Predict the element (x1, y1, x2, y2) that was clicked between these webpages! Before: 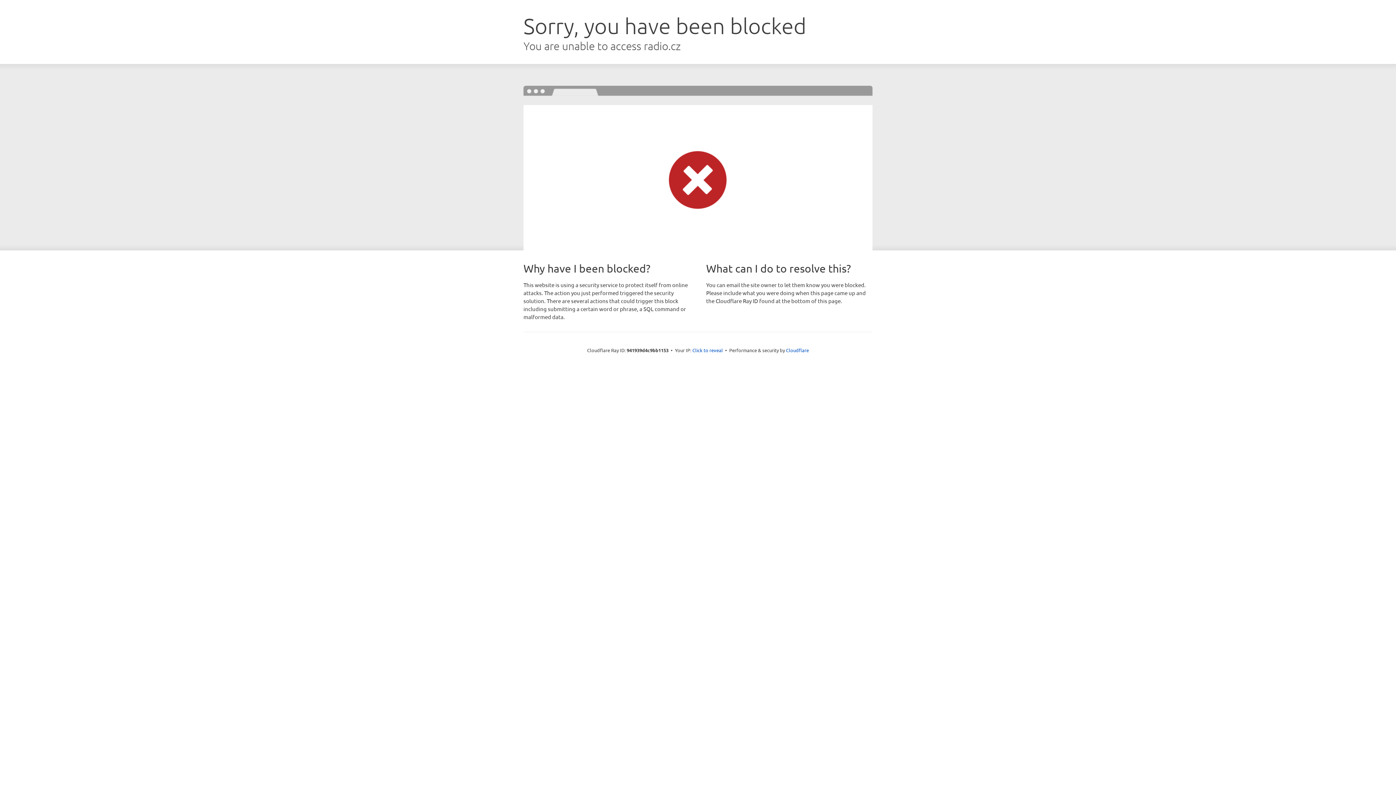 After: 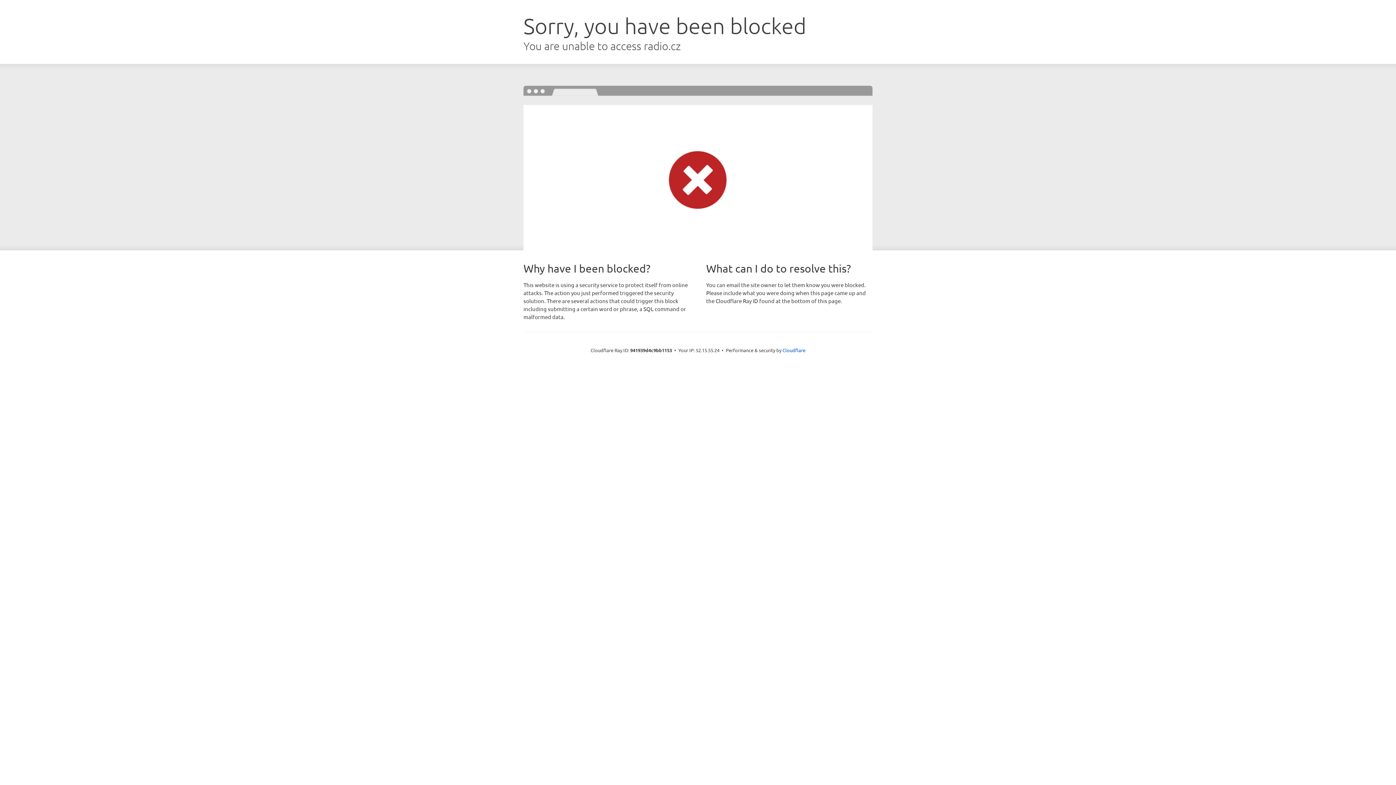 Action: label: Click to reveal bbox: (692, 346, 723, 353)